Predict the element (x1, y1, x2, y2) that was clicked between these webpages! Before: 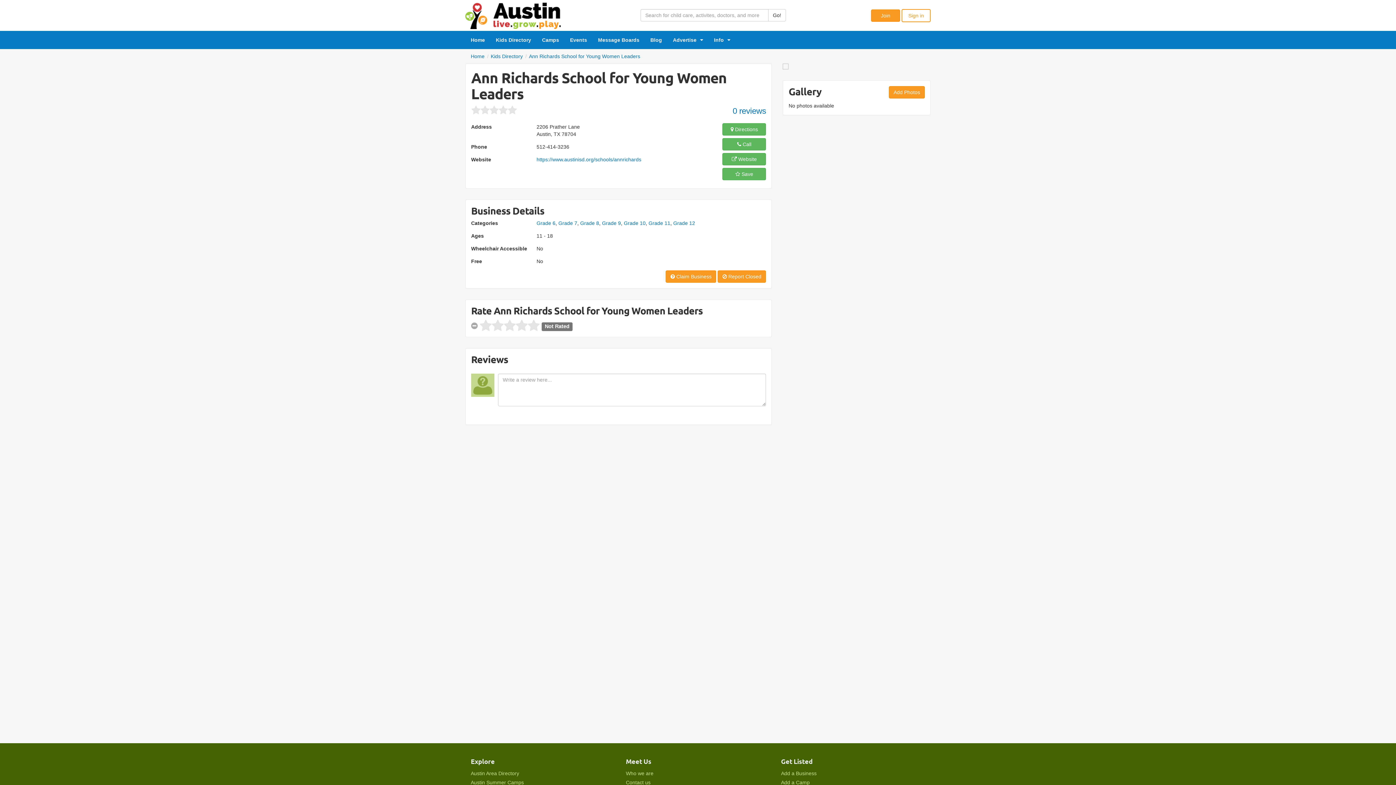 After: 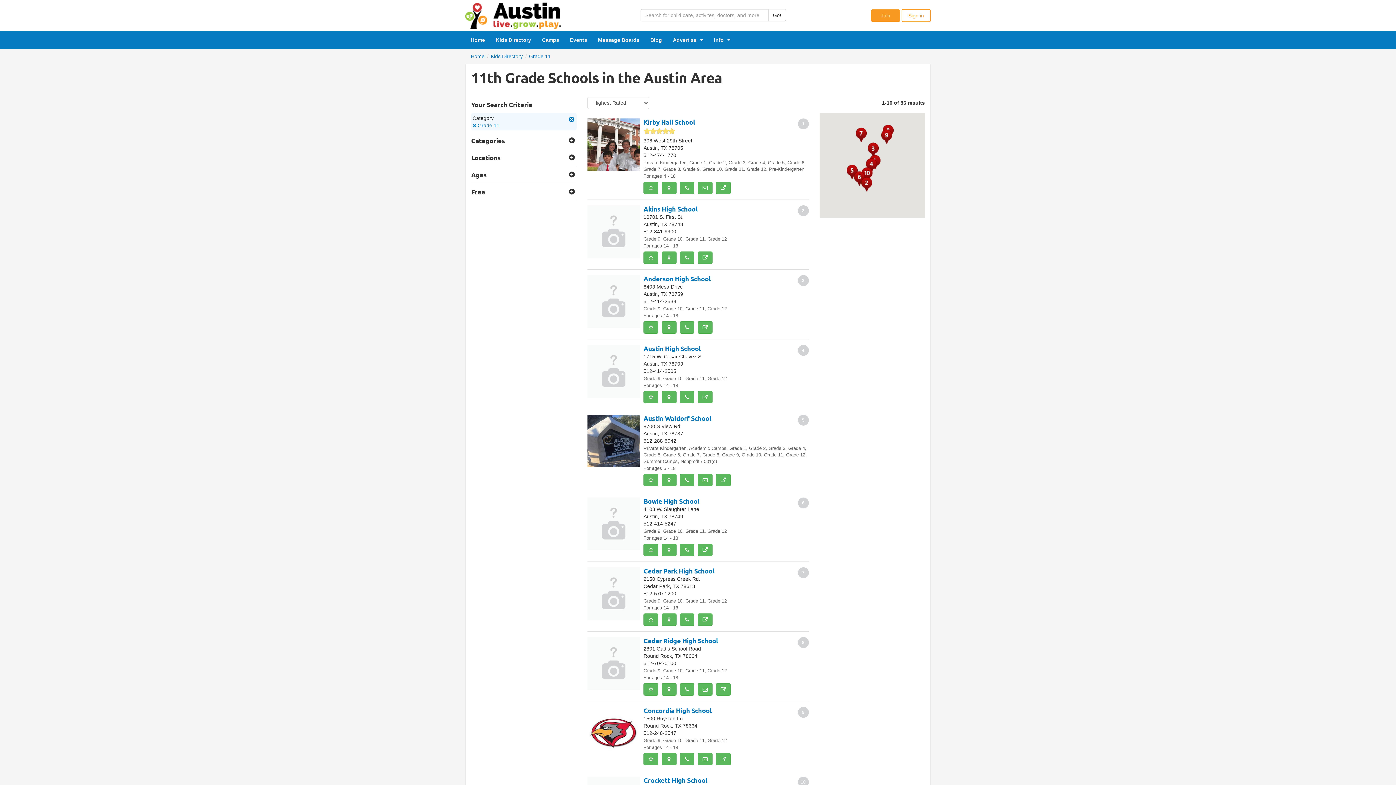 Action: label: Grade 11 bbox: (648, 220, 670, 226)